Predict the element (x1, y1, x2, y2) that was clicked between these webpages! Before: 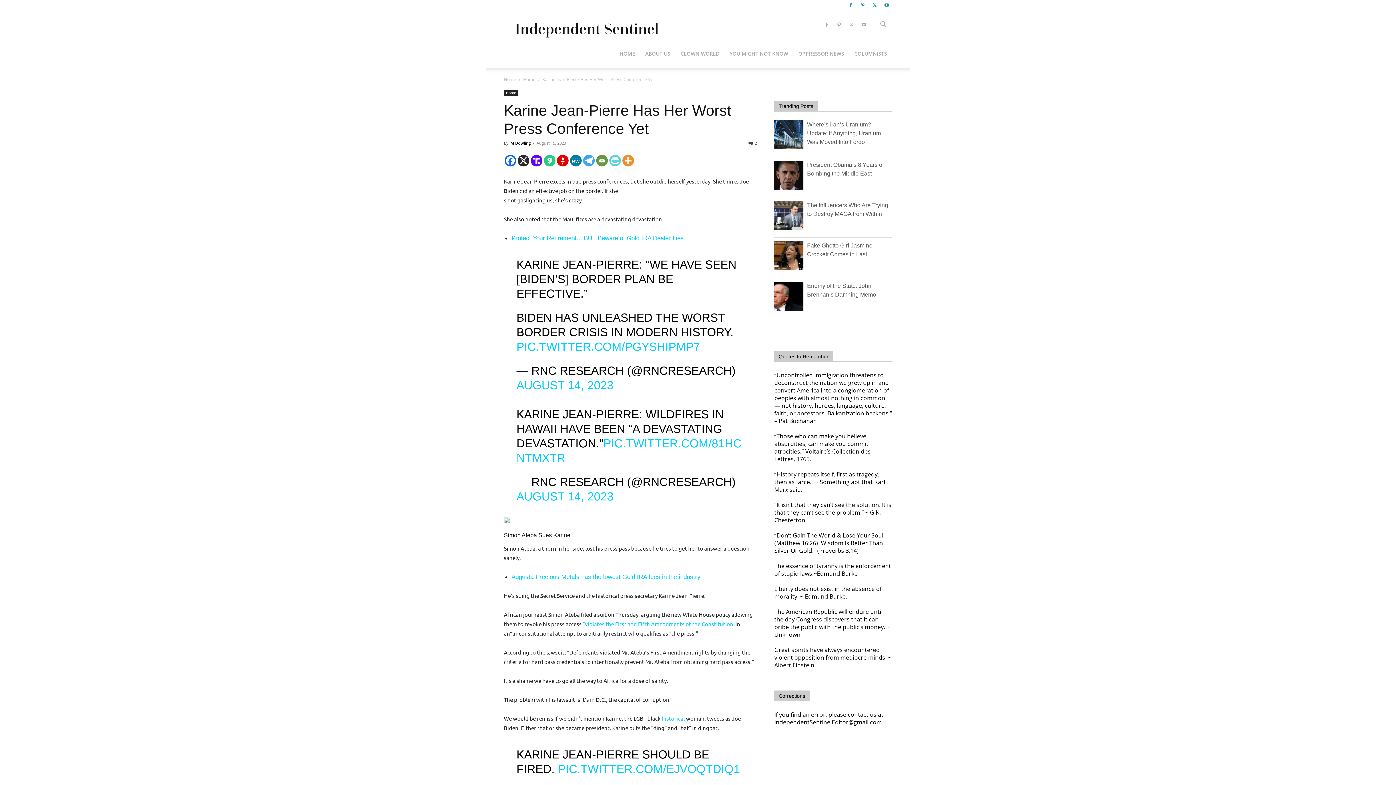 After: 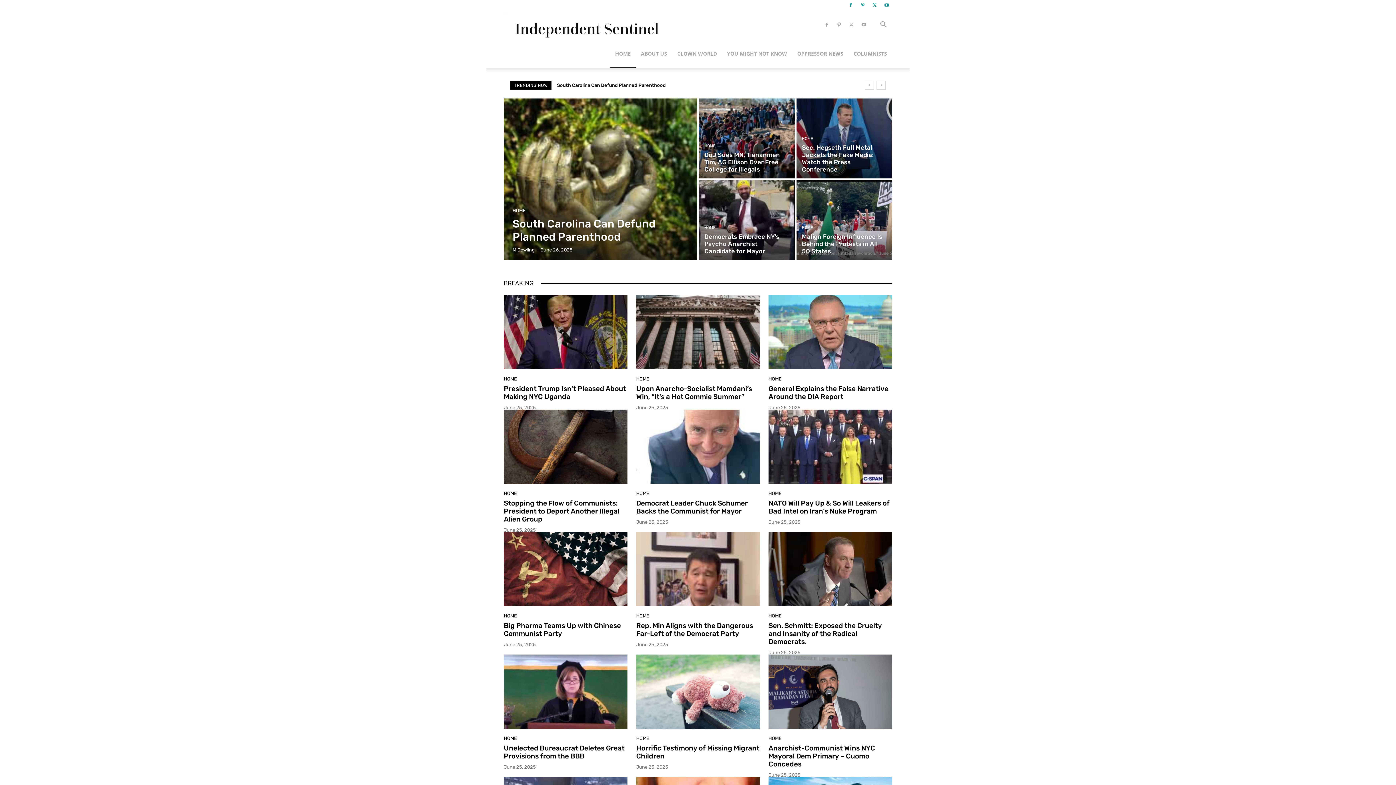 Action: label: Home bbox: (504, 76, 516, 82)